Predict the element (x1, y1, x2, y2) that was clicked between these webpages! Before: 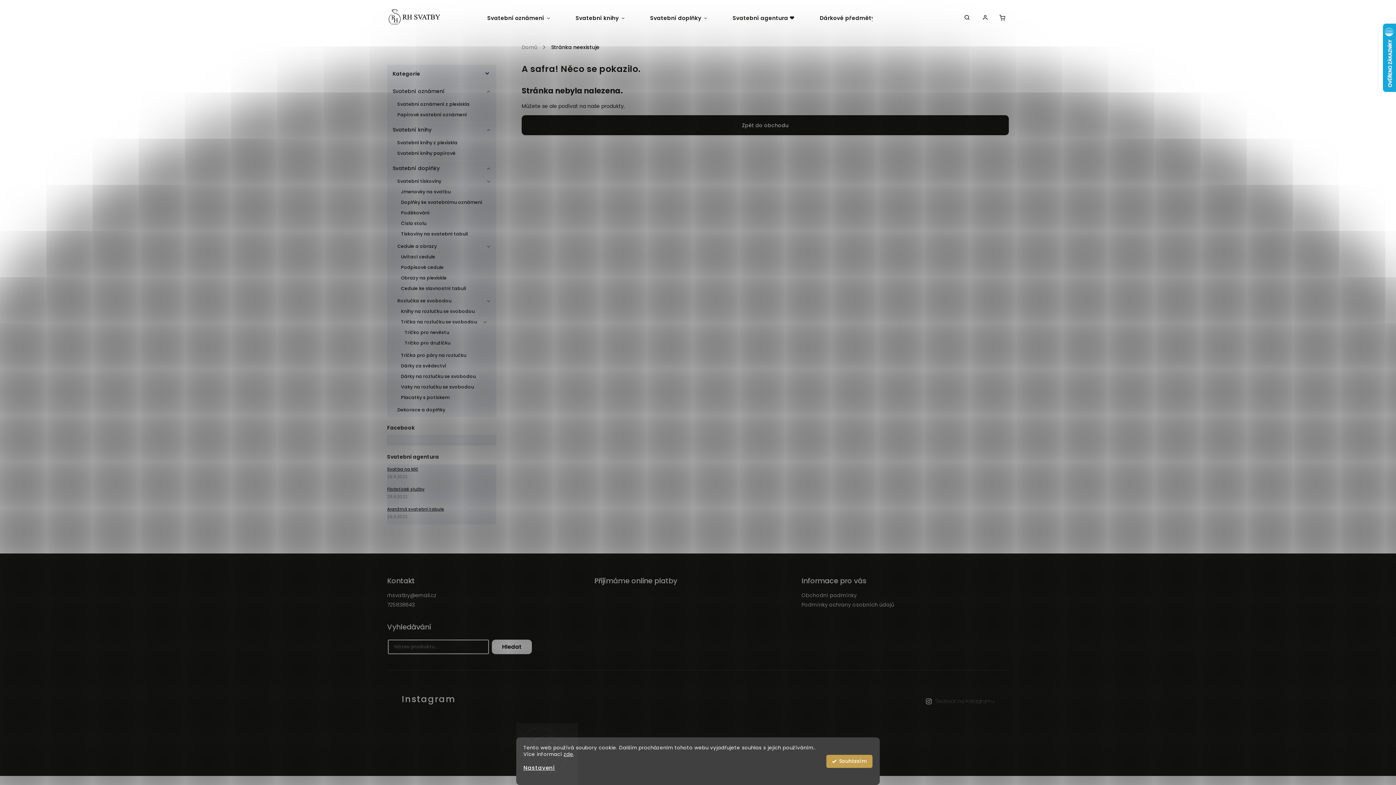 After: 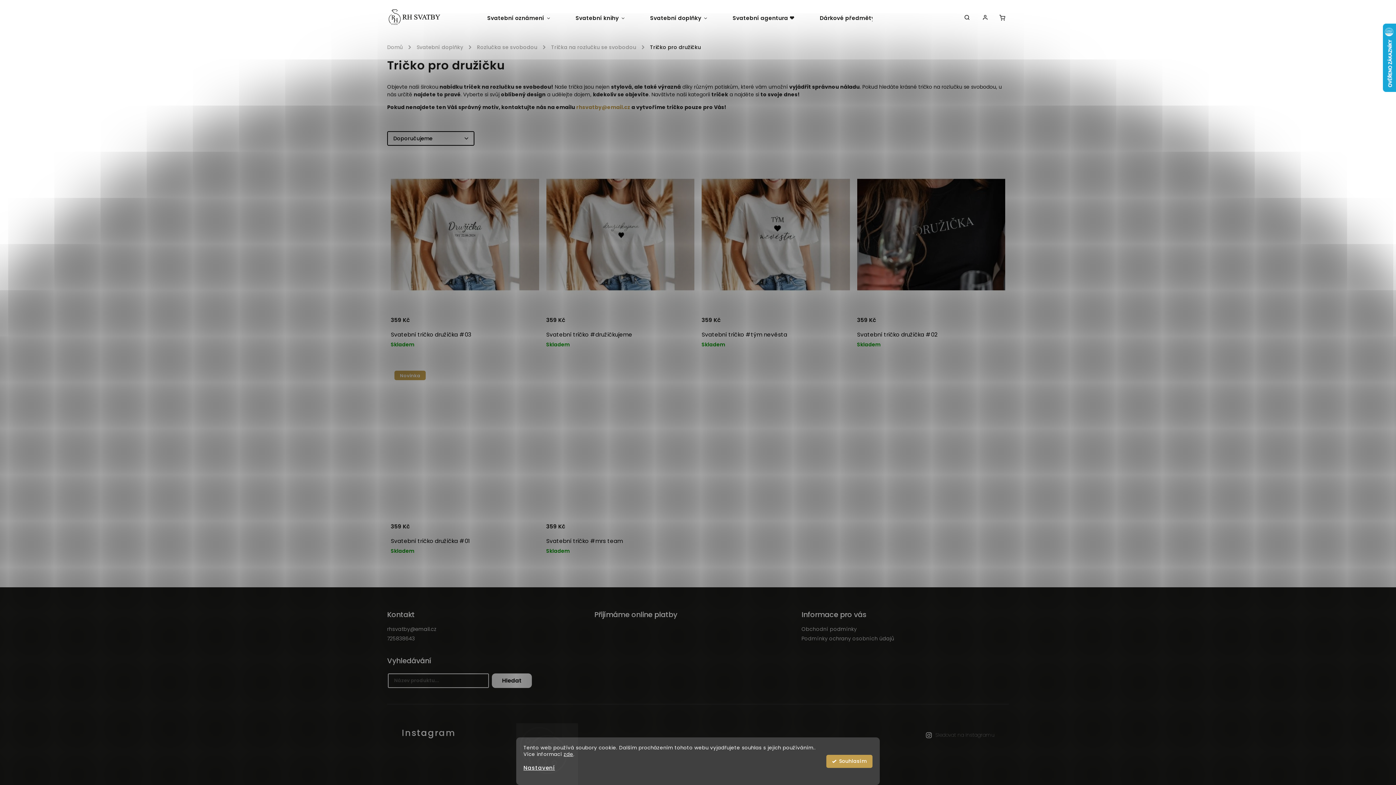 Action: bbox: (398, 337, 485, 348) label: Tričko pro družičku